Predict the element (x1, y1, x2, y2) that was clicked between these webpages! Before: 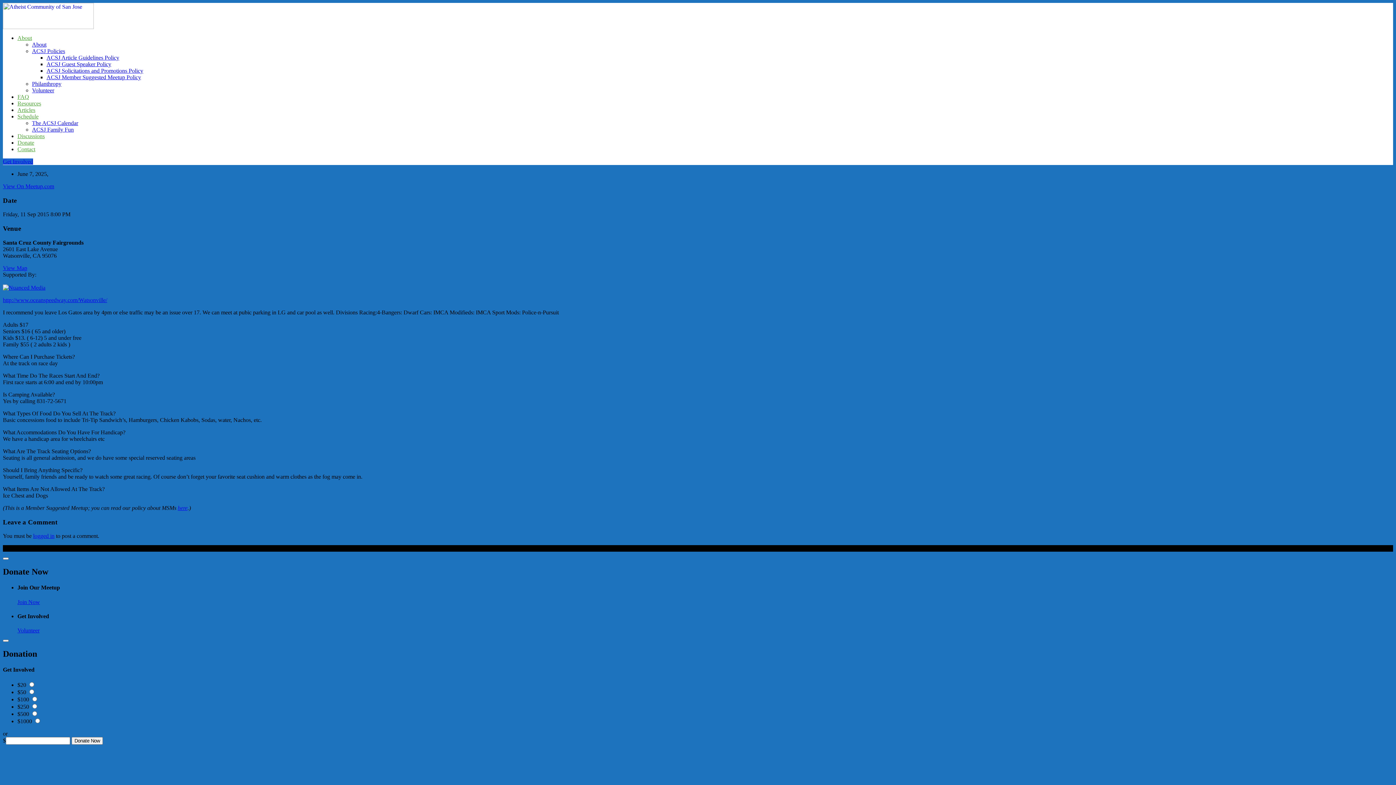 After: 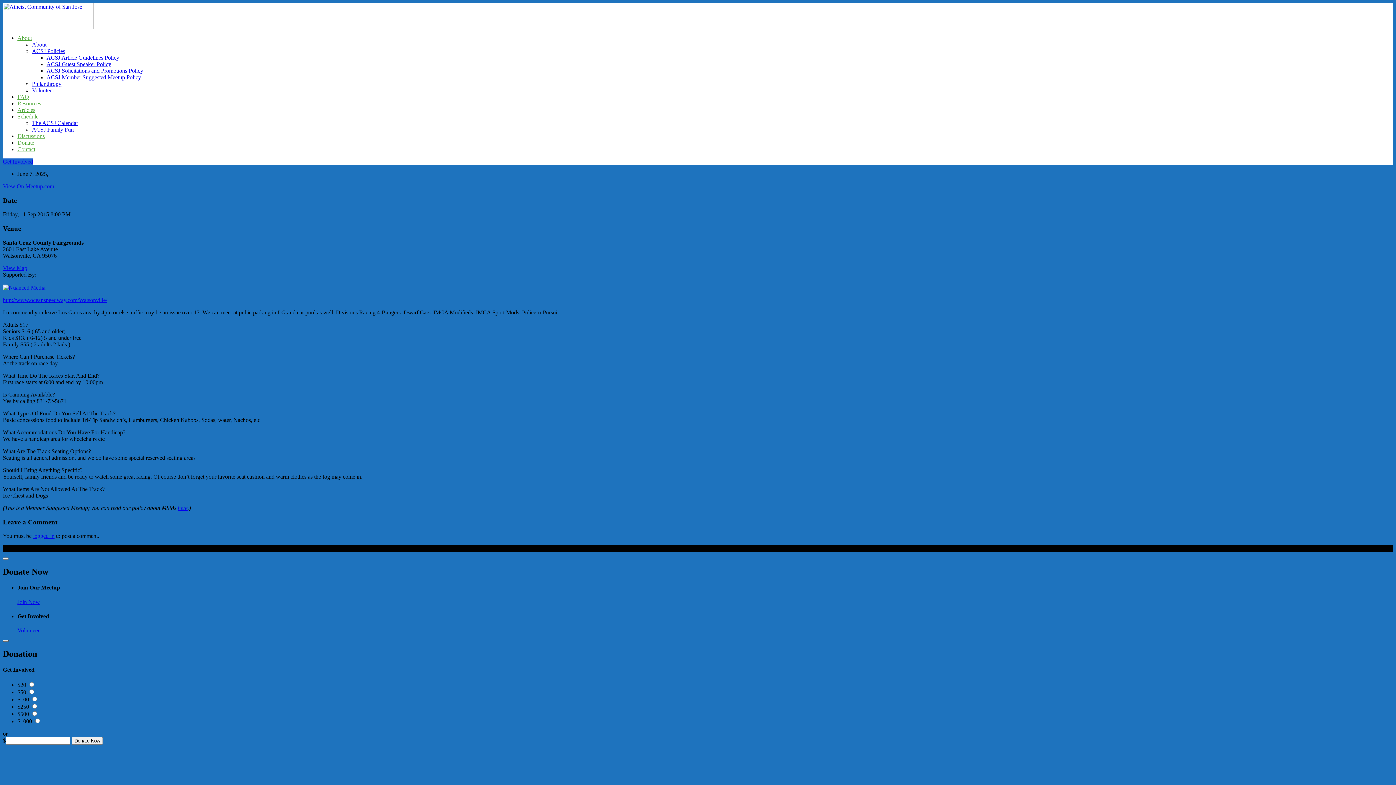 Action: bbox: (2, 640, 8, 642)